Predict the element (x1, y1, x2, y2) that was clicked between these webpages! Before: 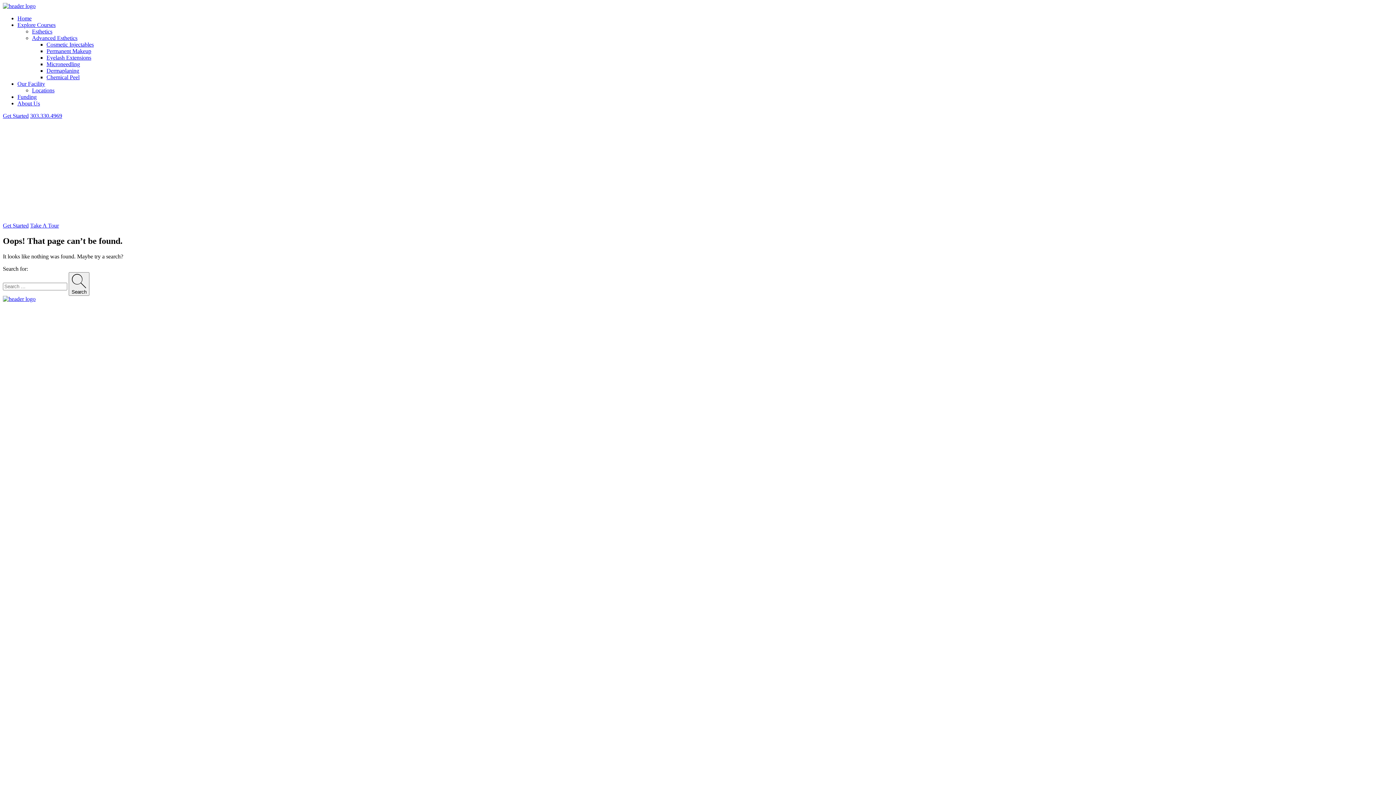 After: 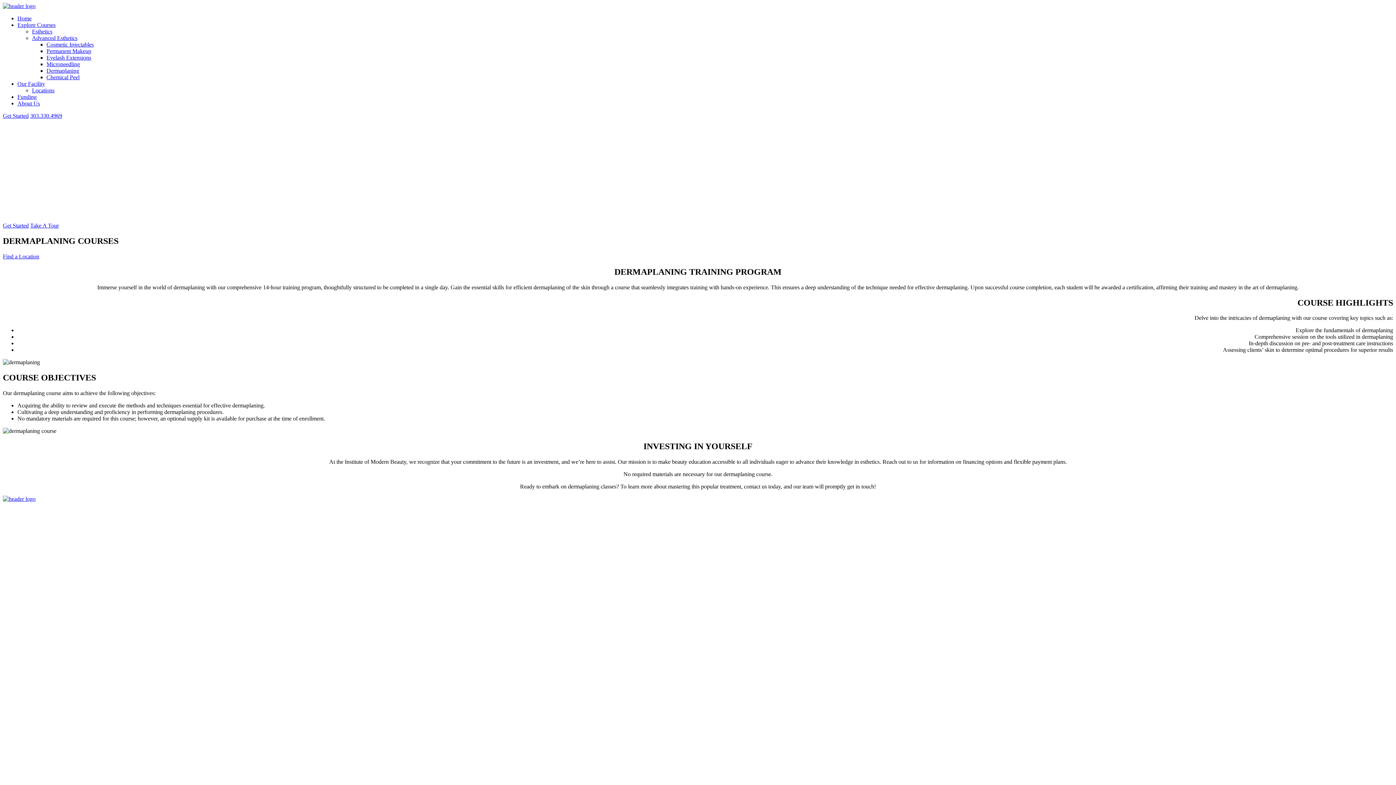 Action: bbox: (46, 67, 79, 73) label: Dermaplaning